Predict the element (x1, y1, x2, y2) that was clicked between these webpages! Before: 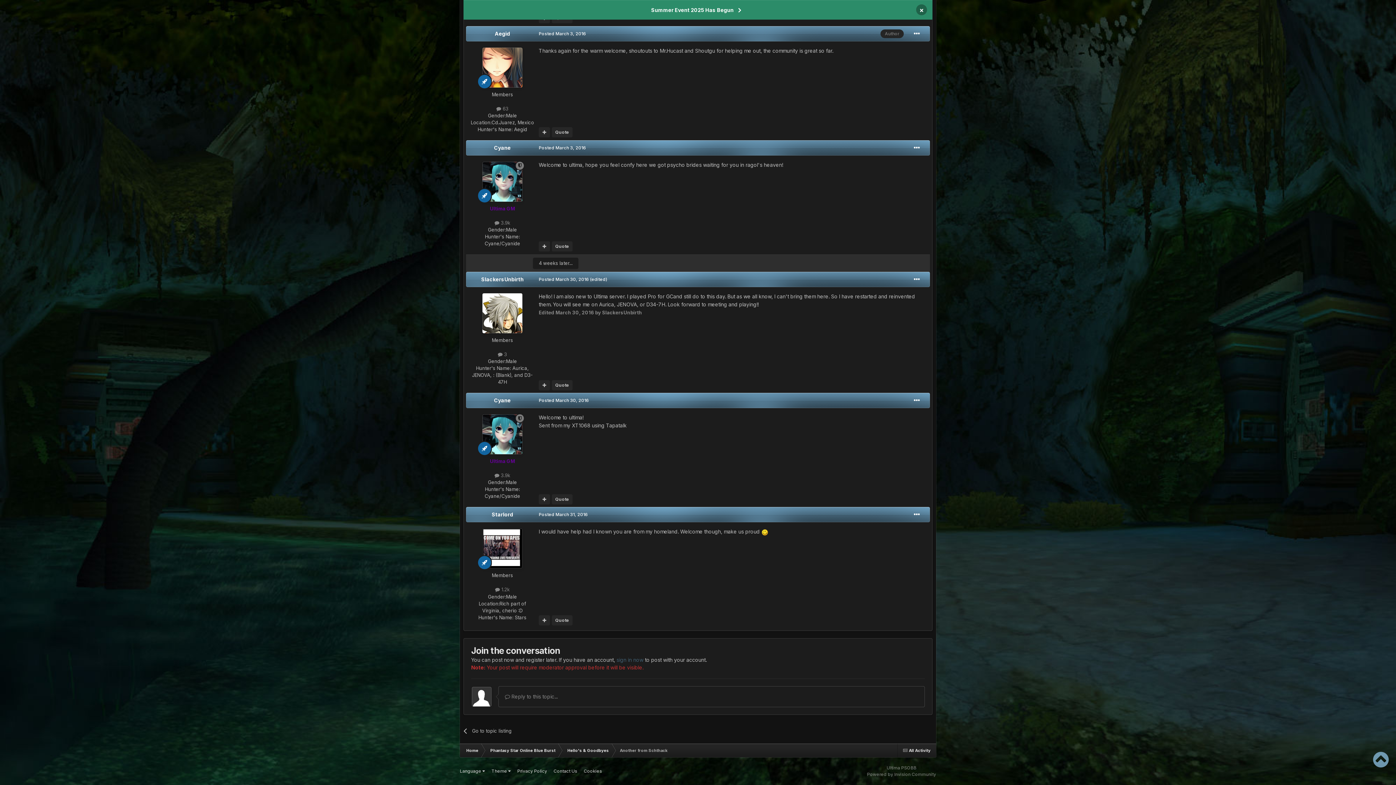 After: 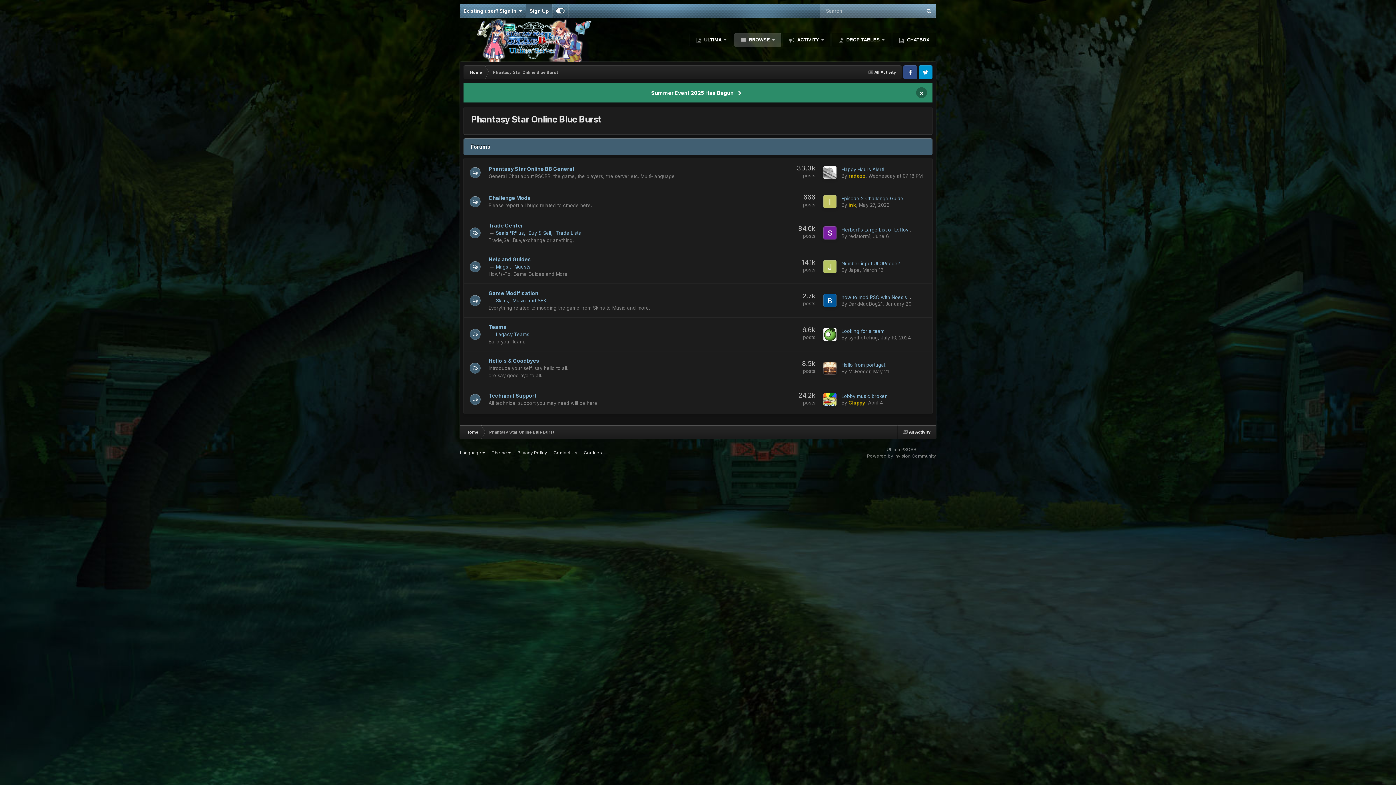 Action: label: Phantasy Star Online Blue Burst bbox: (484, 743, 561, 757)